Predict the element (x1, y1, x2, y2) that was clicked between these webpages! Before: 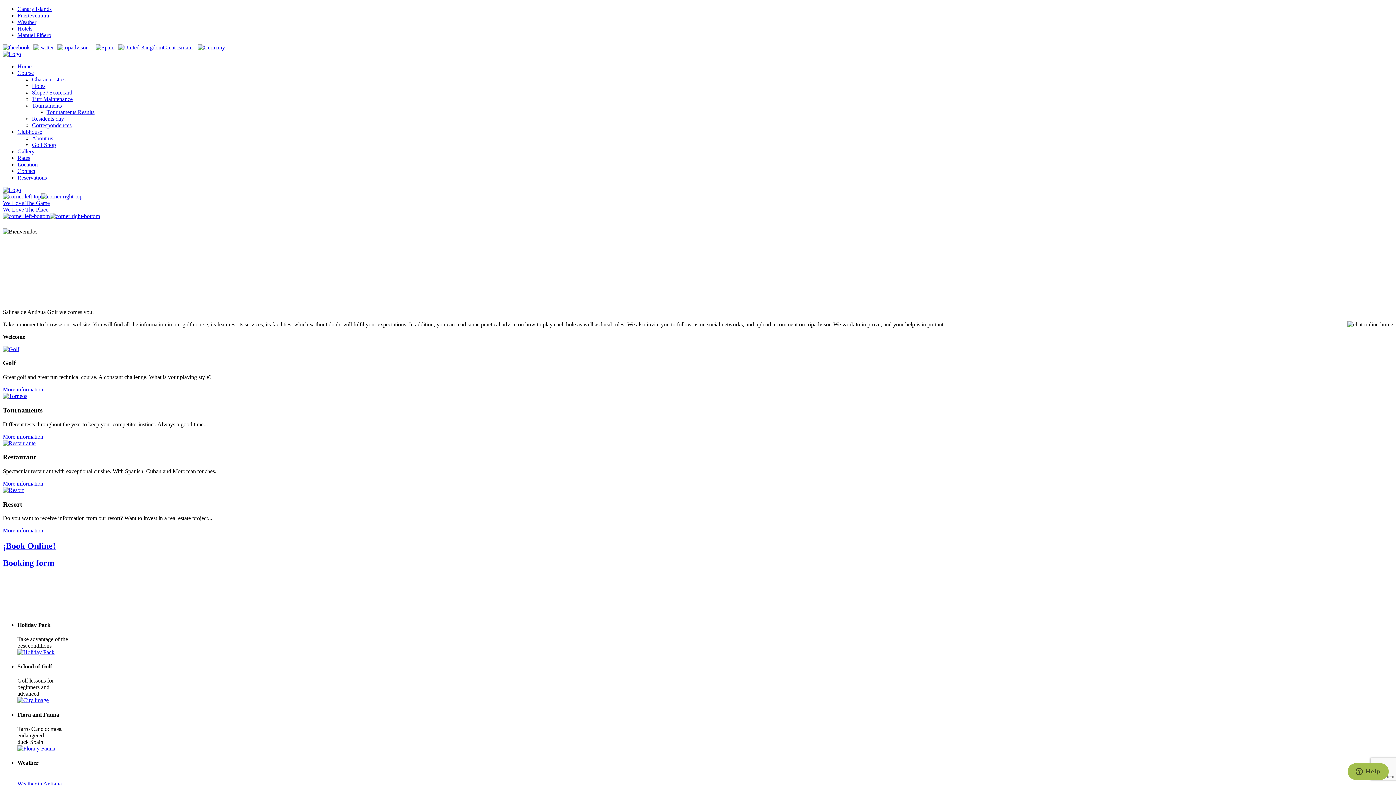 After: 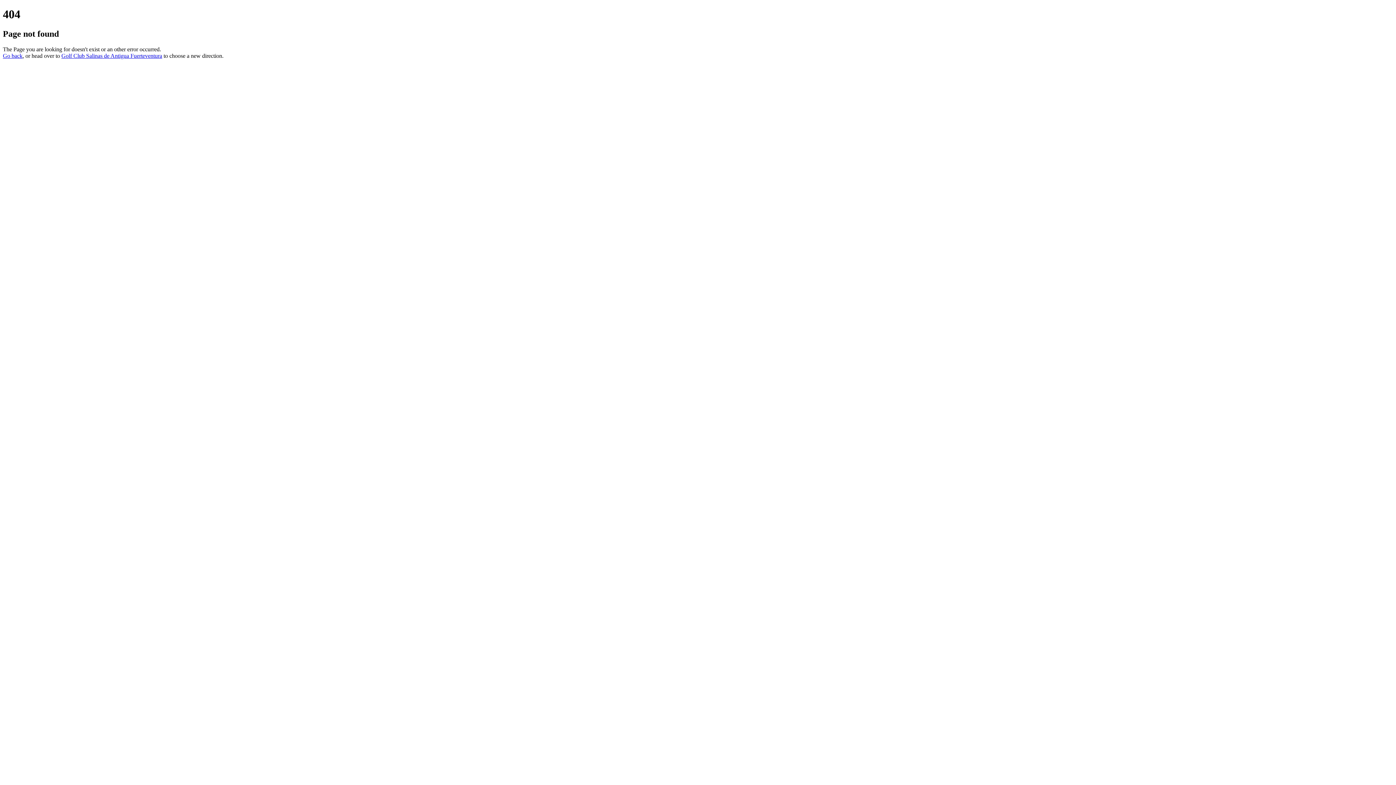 Action: label: More information bbox: (2, 480, 43, 486)